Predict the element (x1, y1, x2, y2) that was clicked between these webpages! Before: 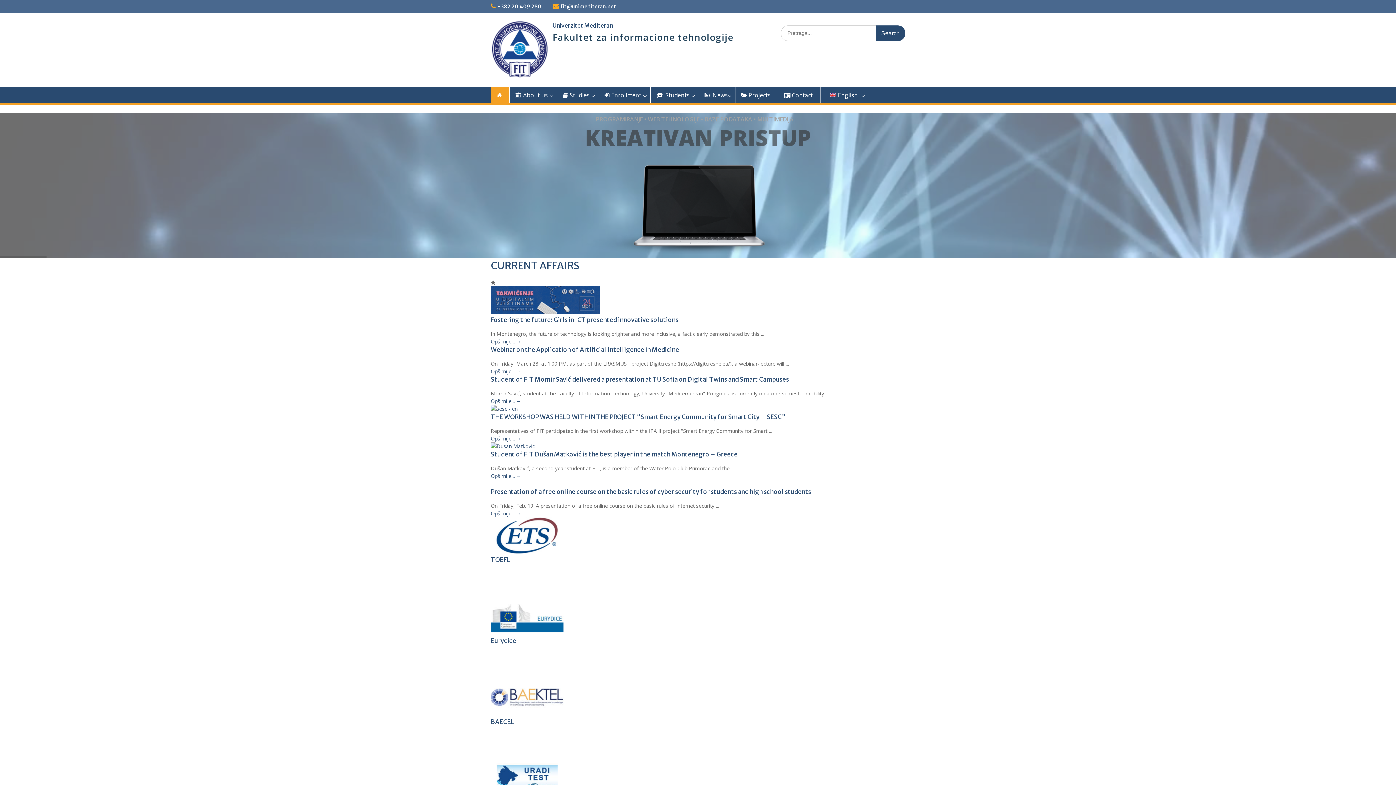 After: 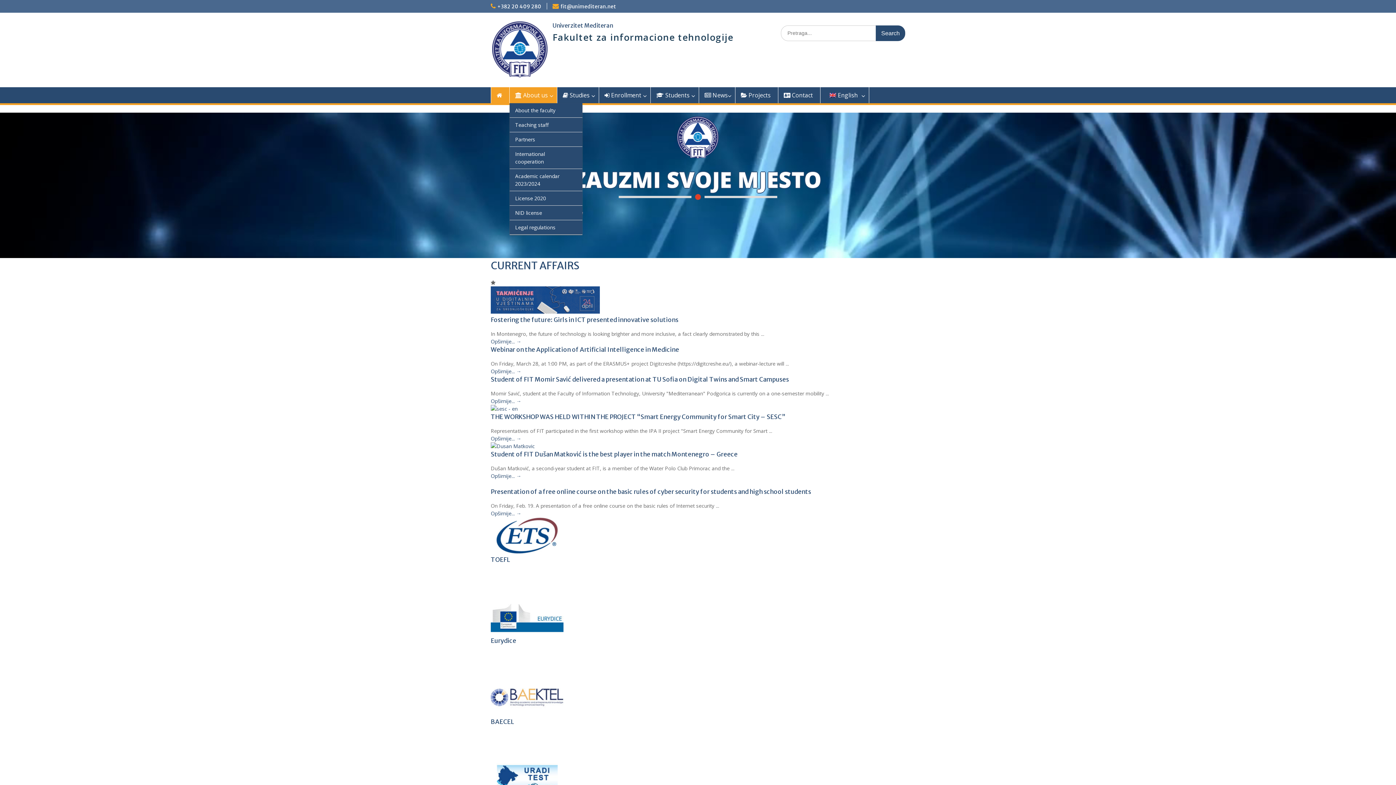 Action: bbox: (509, 87, 557, 103) label:  About us